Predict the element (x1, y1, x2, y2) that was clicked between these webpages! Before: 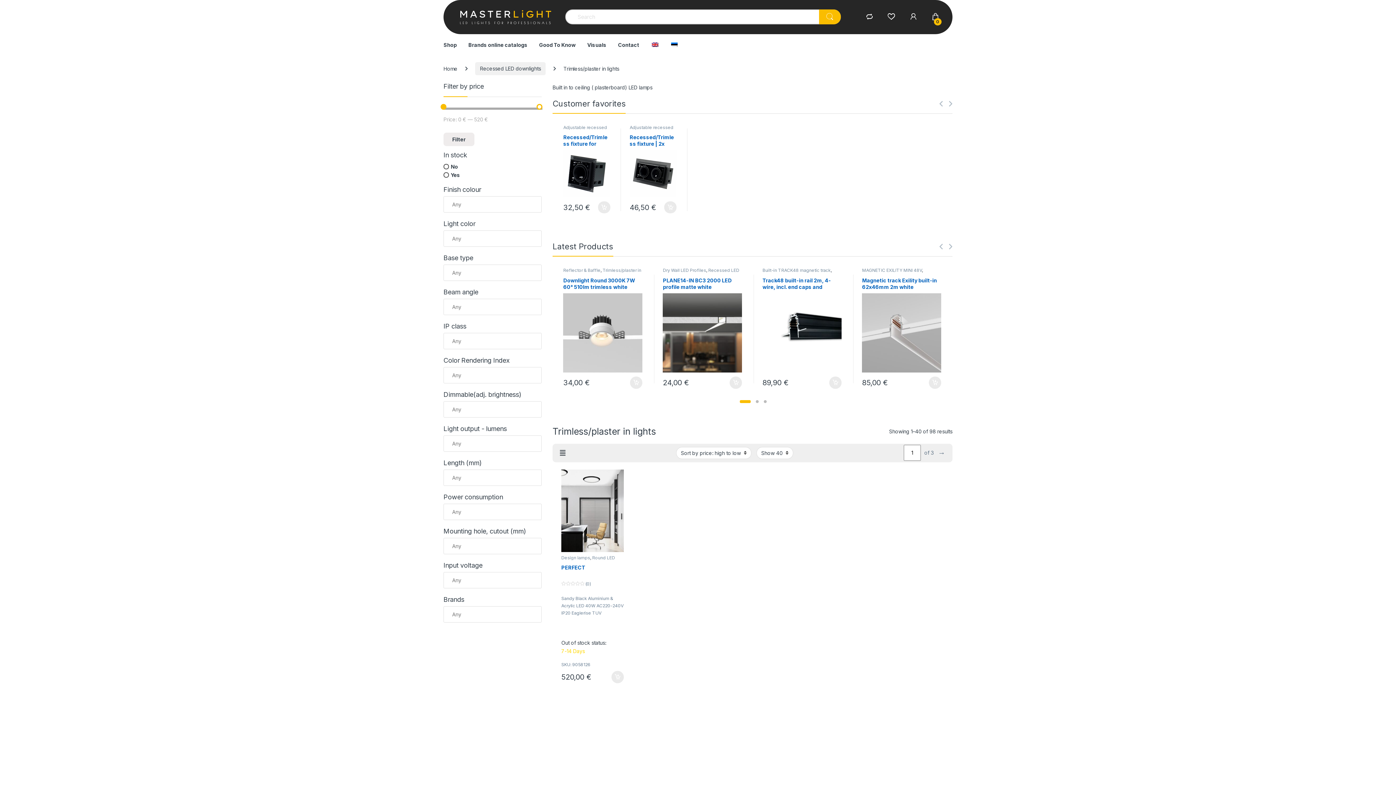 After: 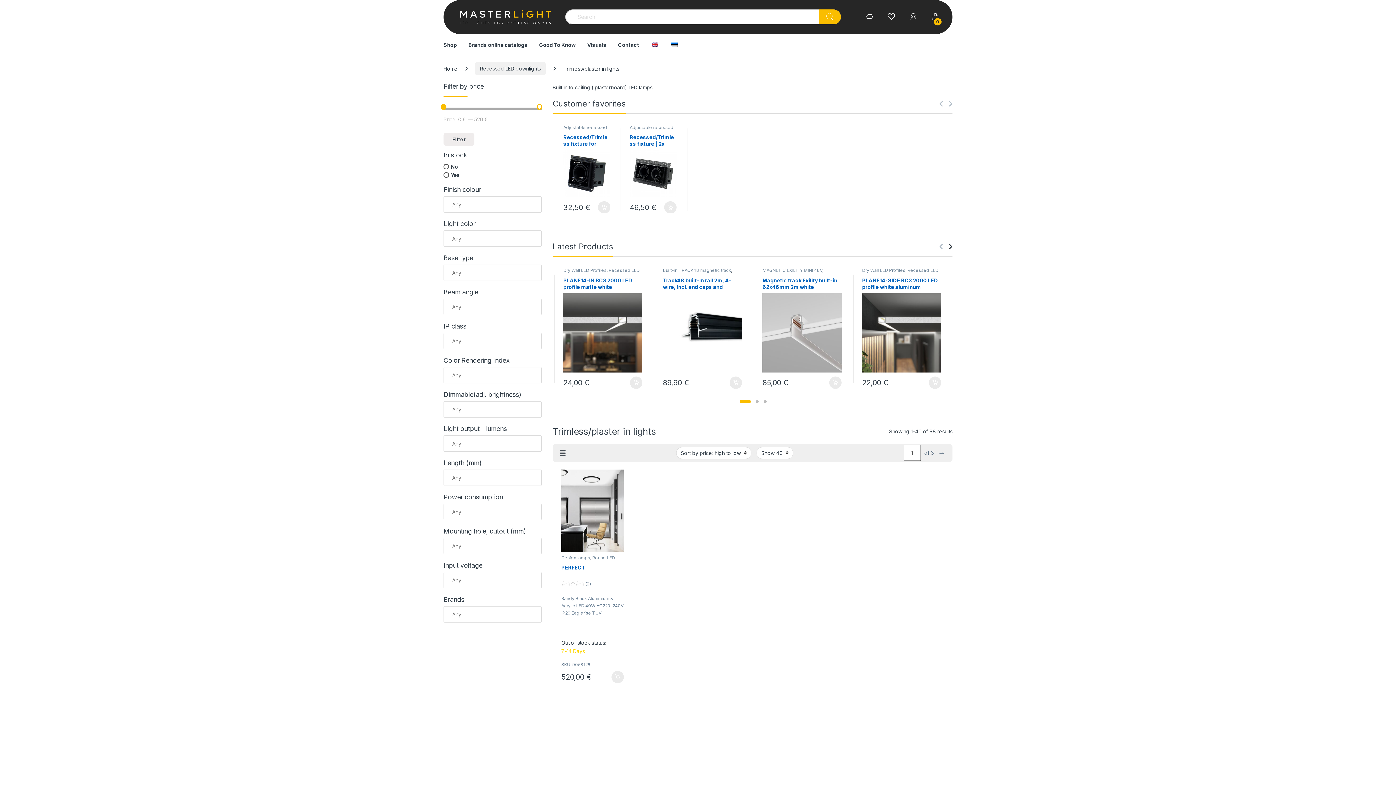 Action: bbox: (948, 242, 952, 251)